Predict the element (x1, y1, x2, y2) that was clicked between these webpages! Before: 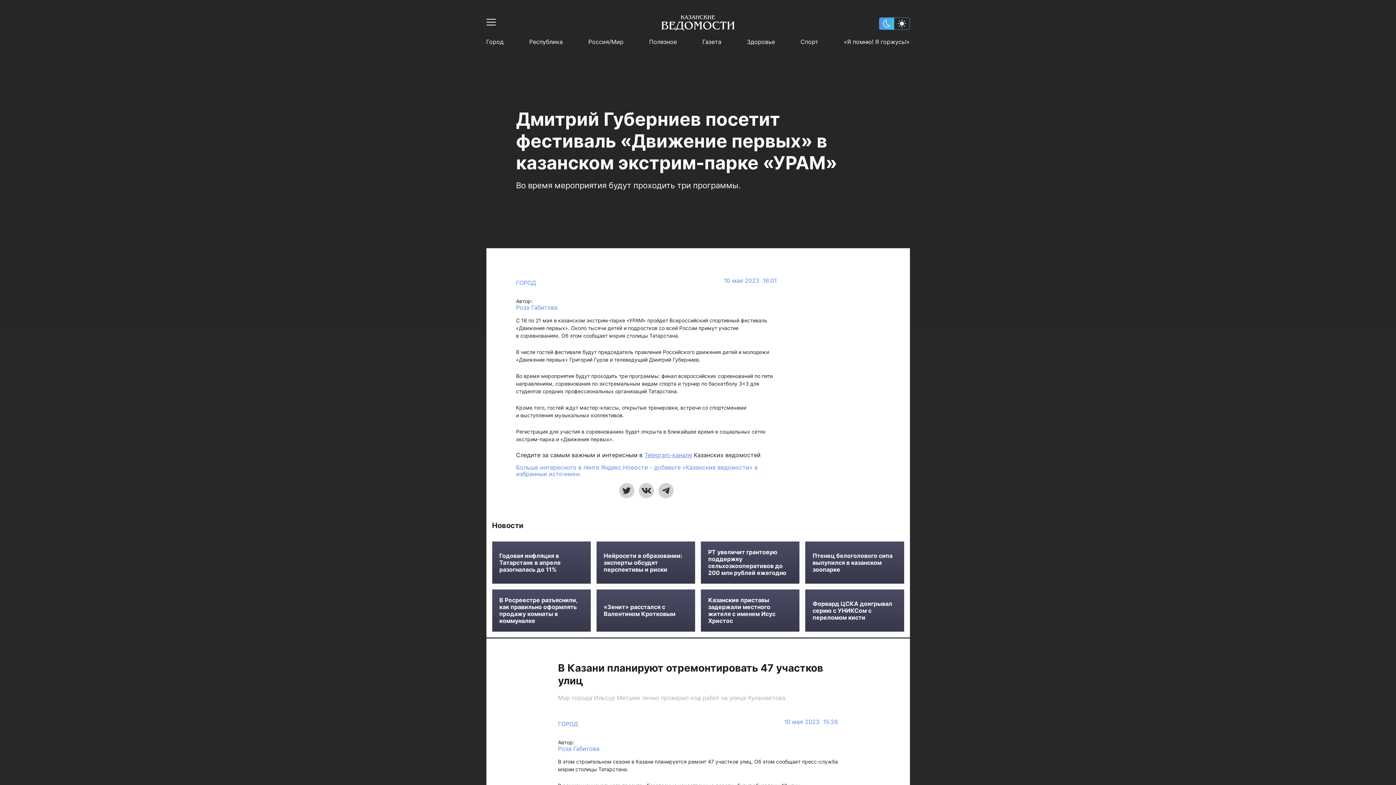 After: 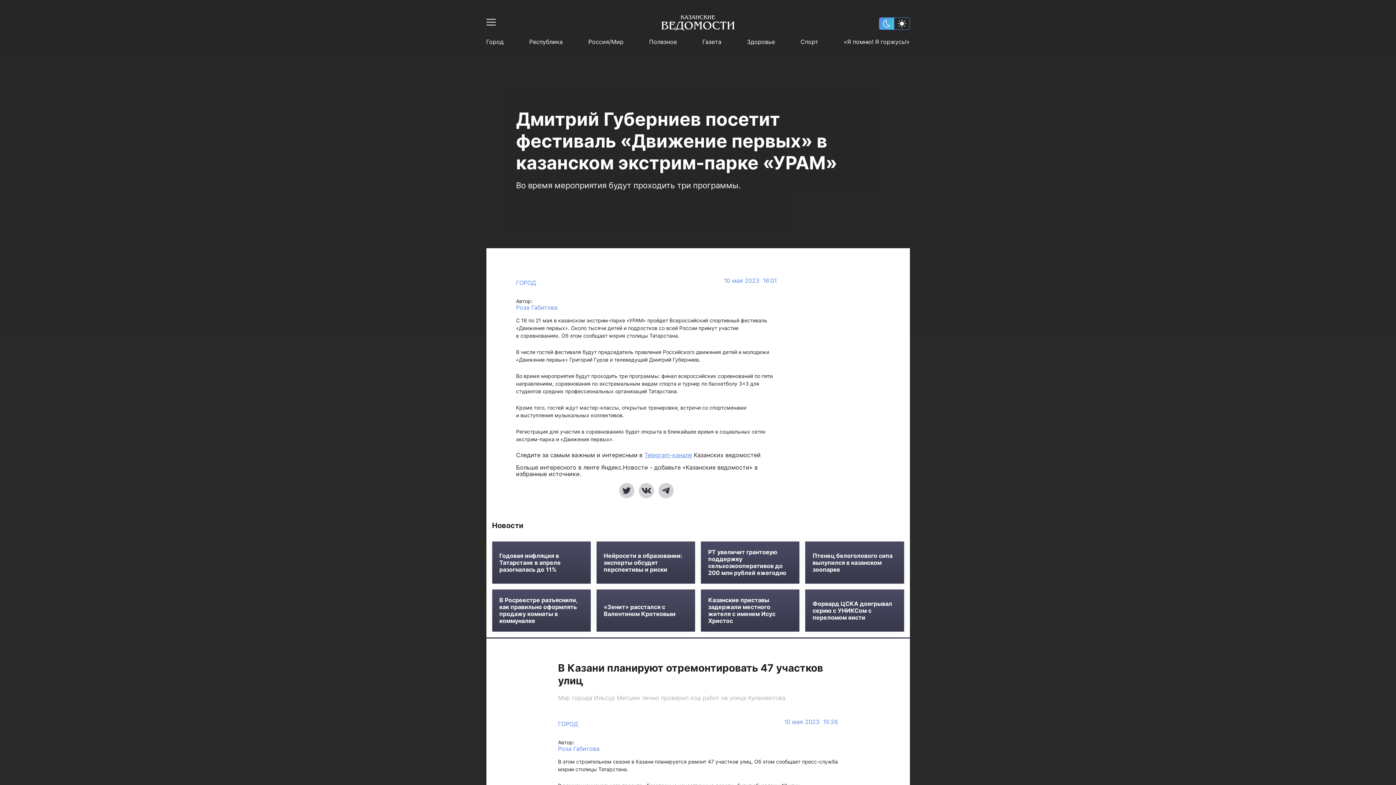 Action: label: Больше интересного в ленте Яндекс.Новости - добавьте «Казанские ведомости» в избранные источники. bbox: (516, 464, 776, 477)